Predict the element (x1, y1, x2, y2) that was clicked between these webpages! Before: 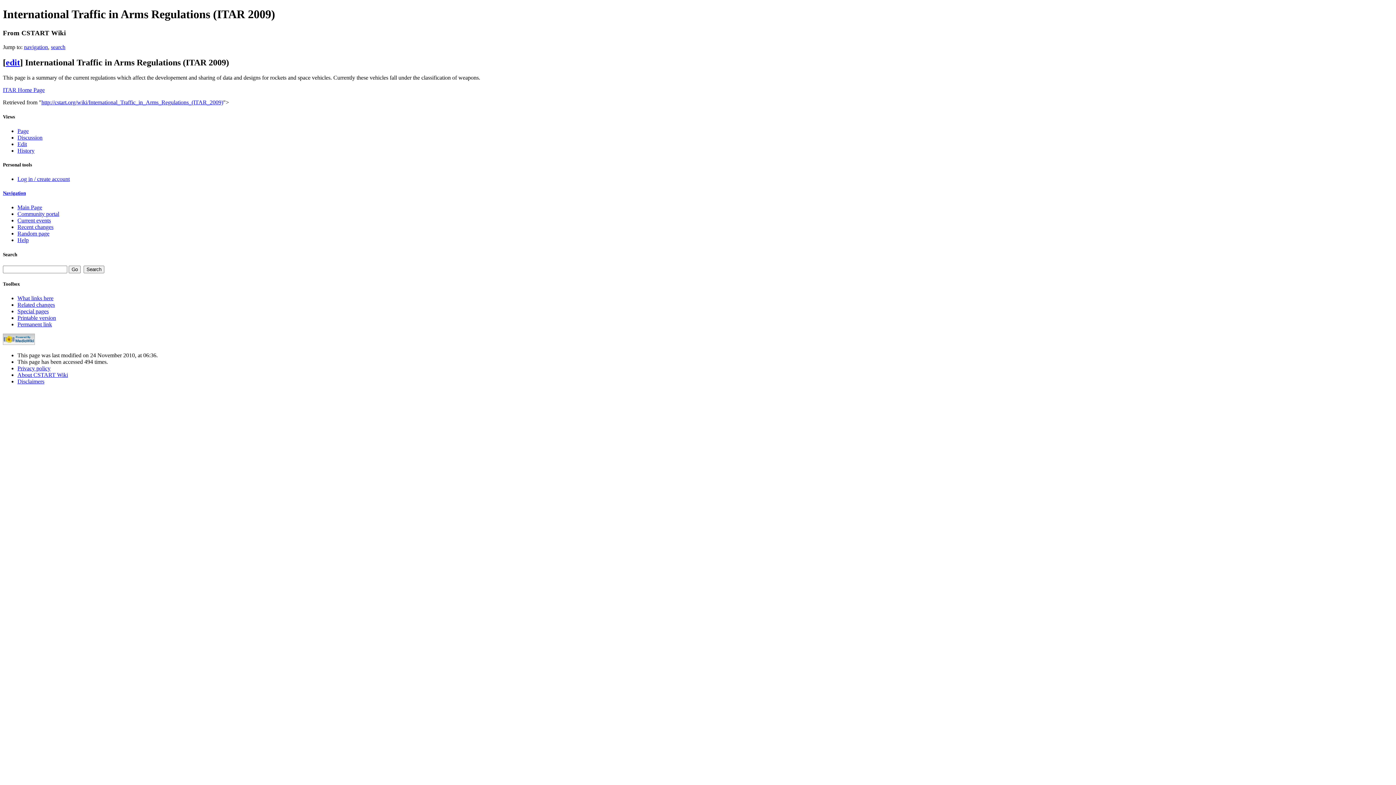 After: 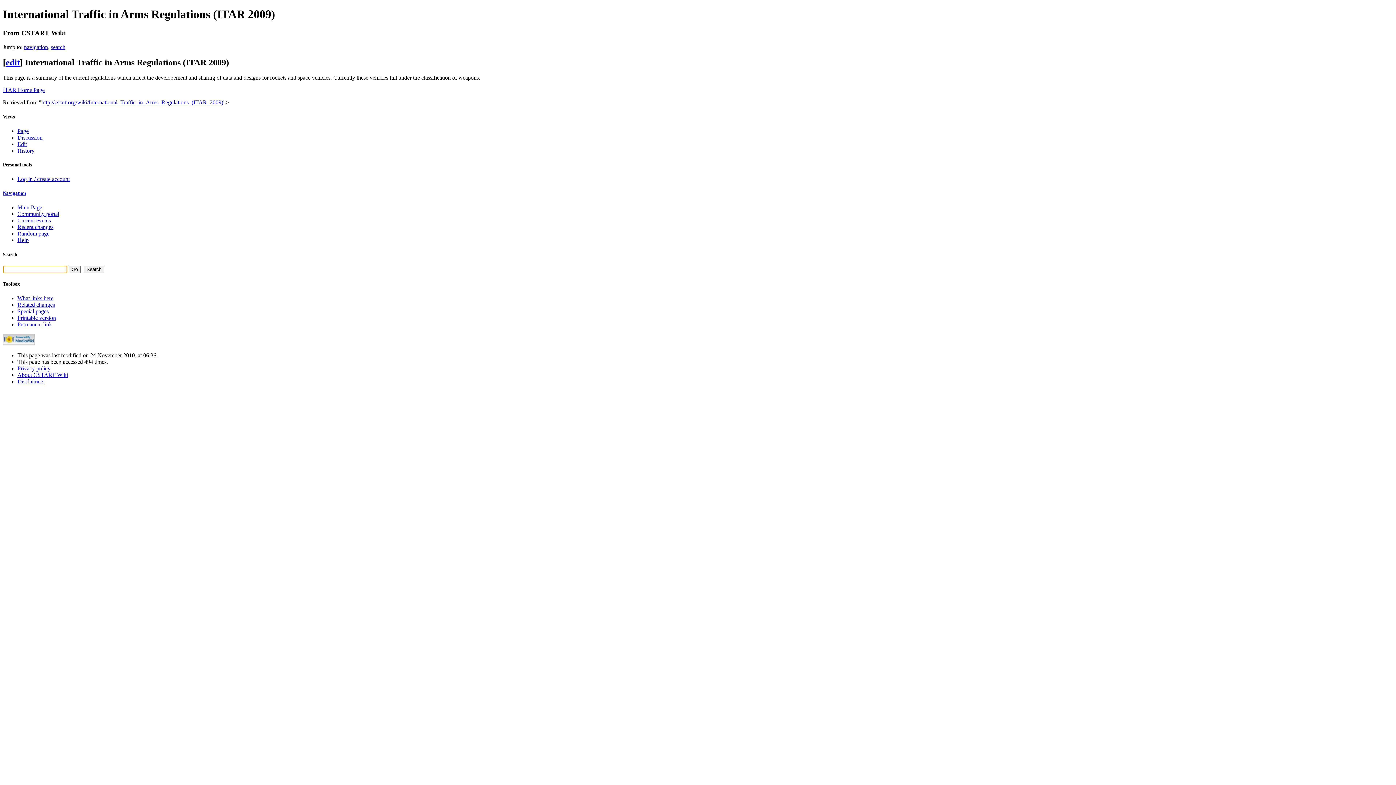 Action: label: search bbox: (50, 43, 65, 50)